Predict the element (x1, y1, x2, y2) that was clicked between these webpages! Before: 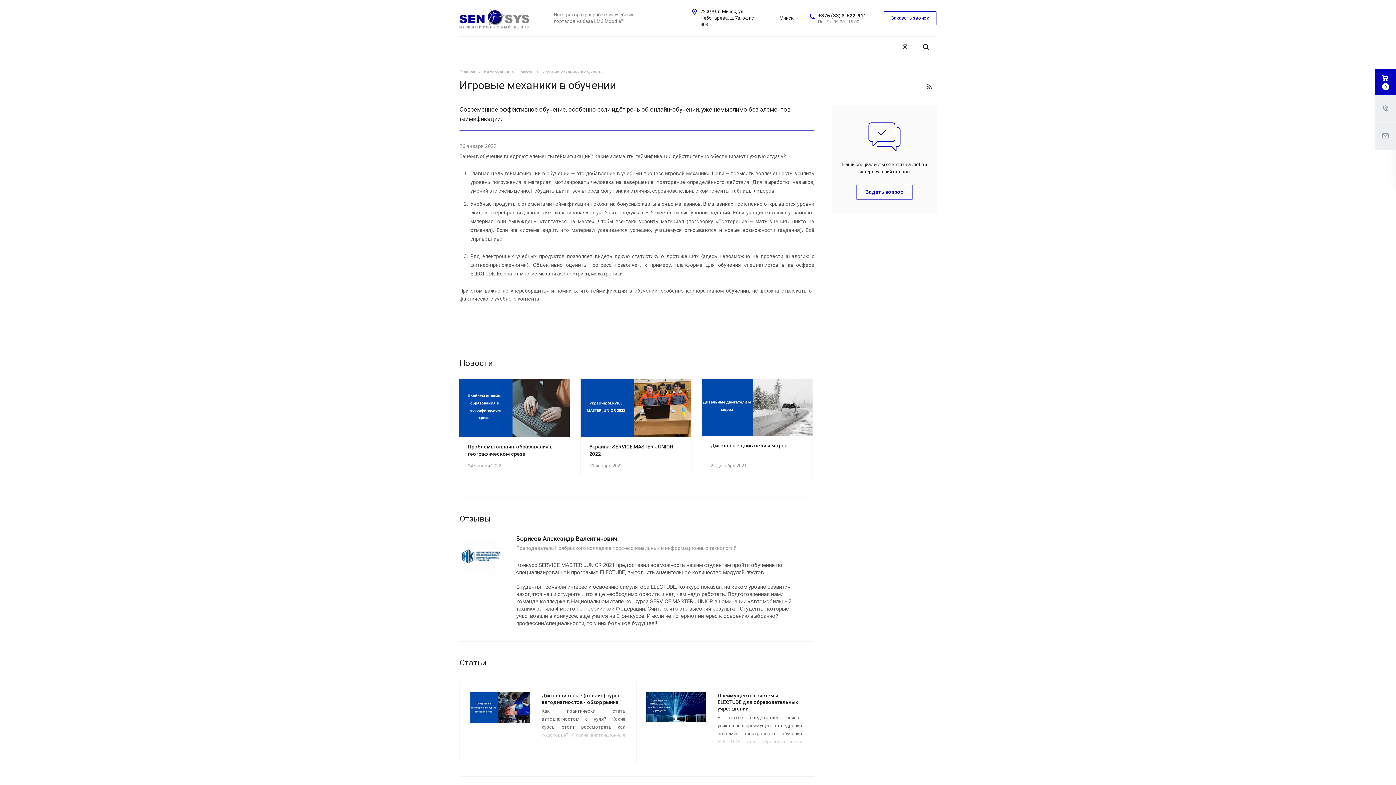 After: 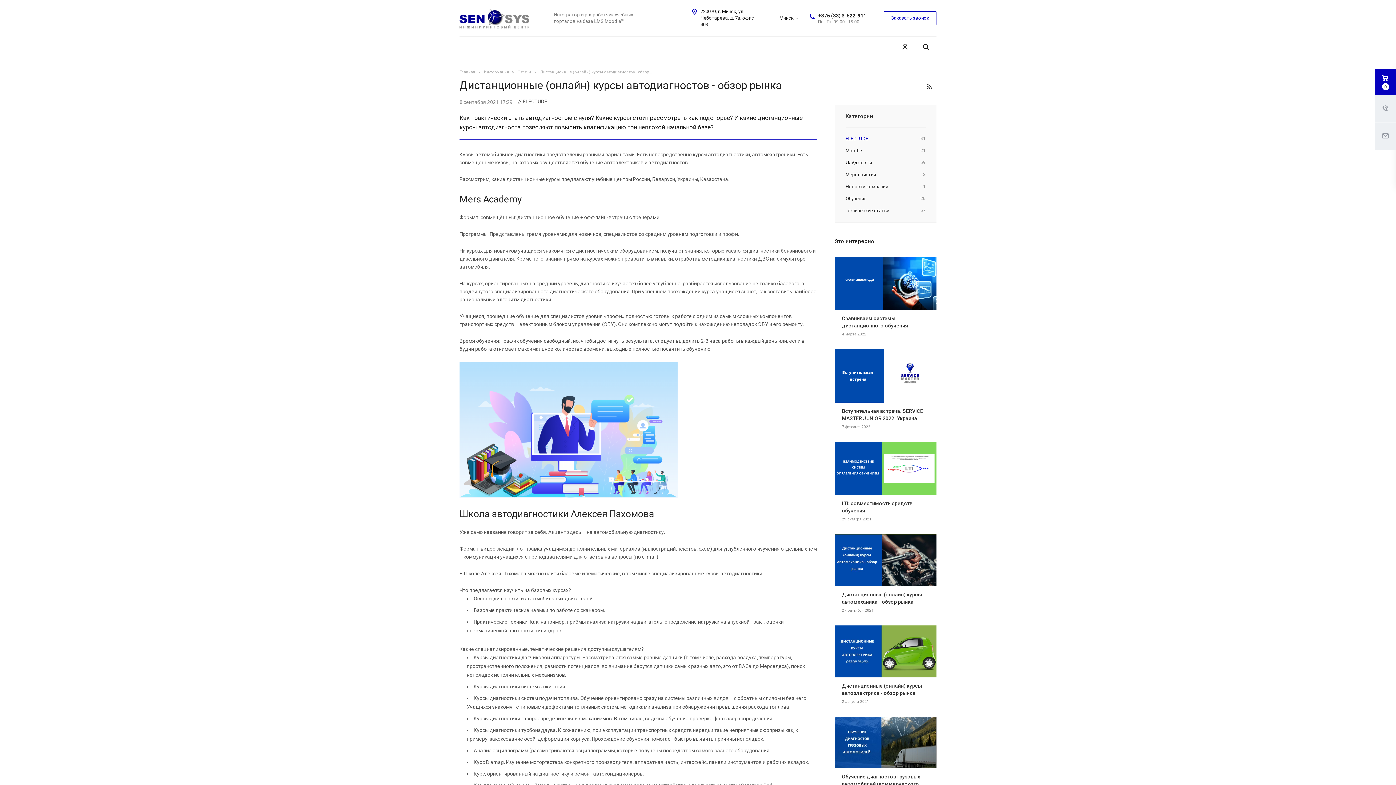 Action: bbox: (470, 692, 530, 723)